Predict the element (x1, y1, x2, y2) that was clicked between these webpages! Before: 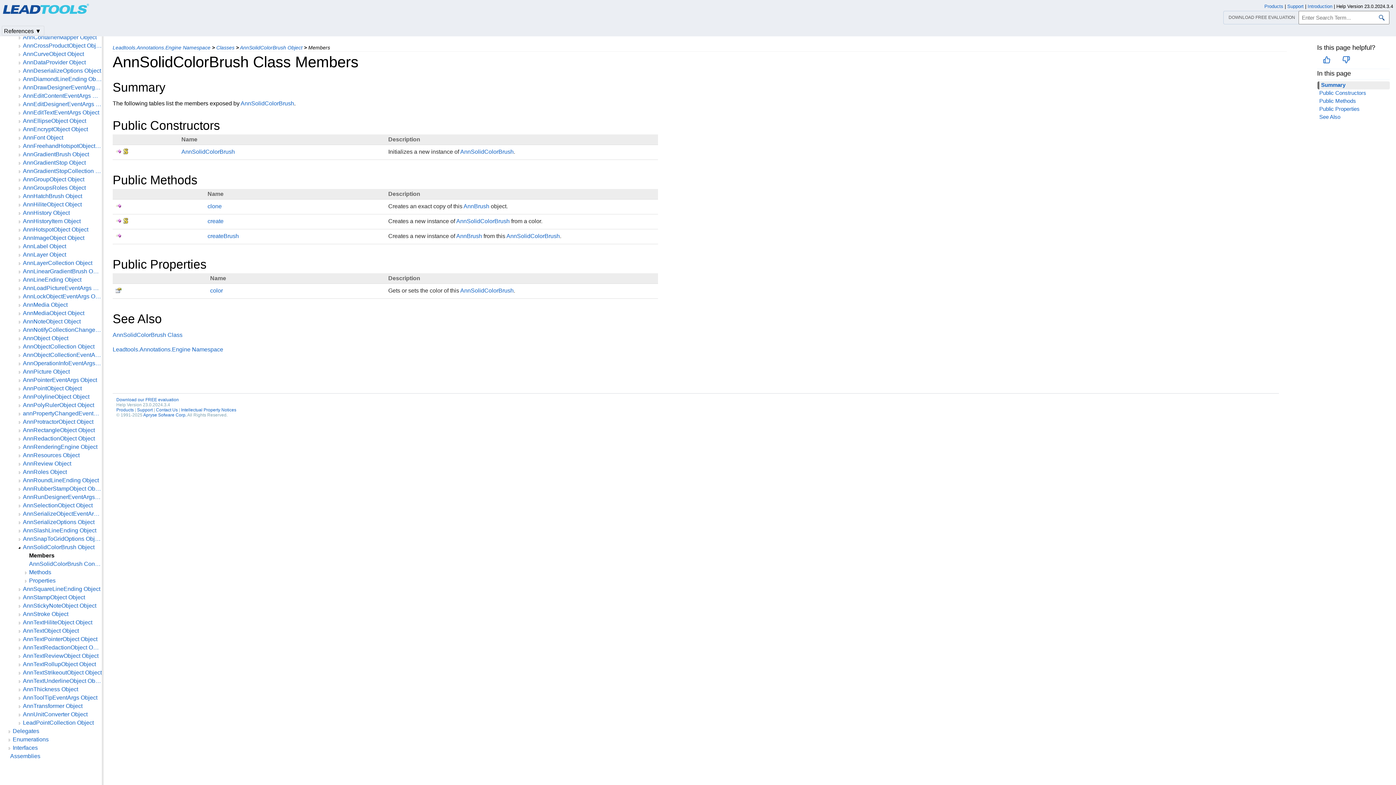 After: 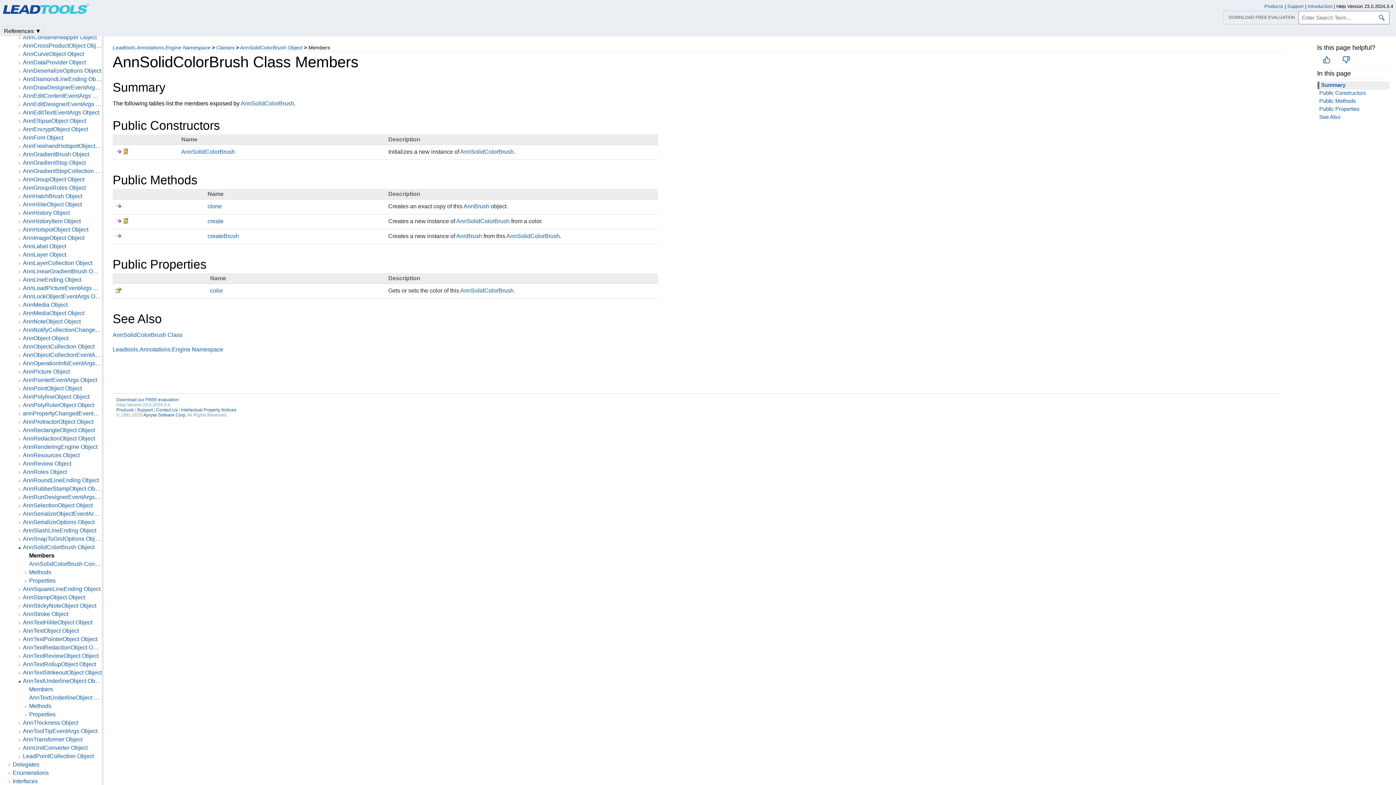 Action: bbox: (16, 678, 22, 685)